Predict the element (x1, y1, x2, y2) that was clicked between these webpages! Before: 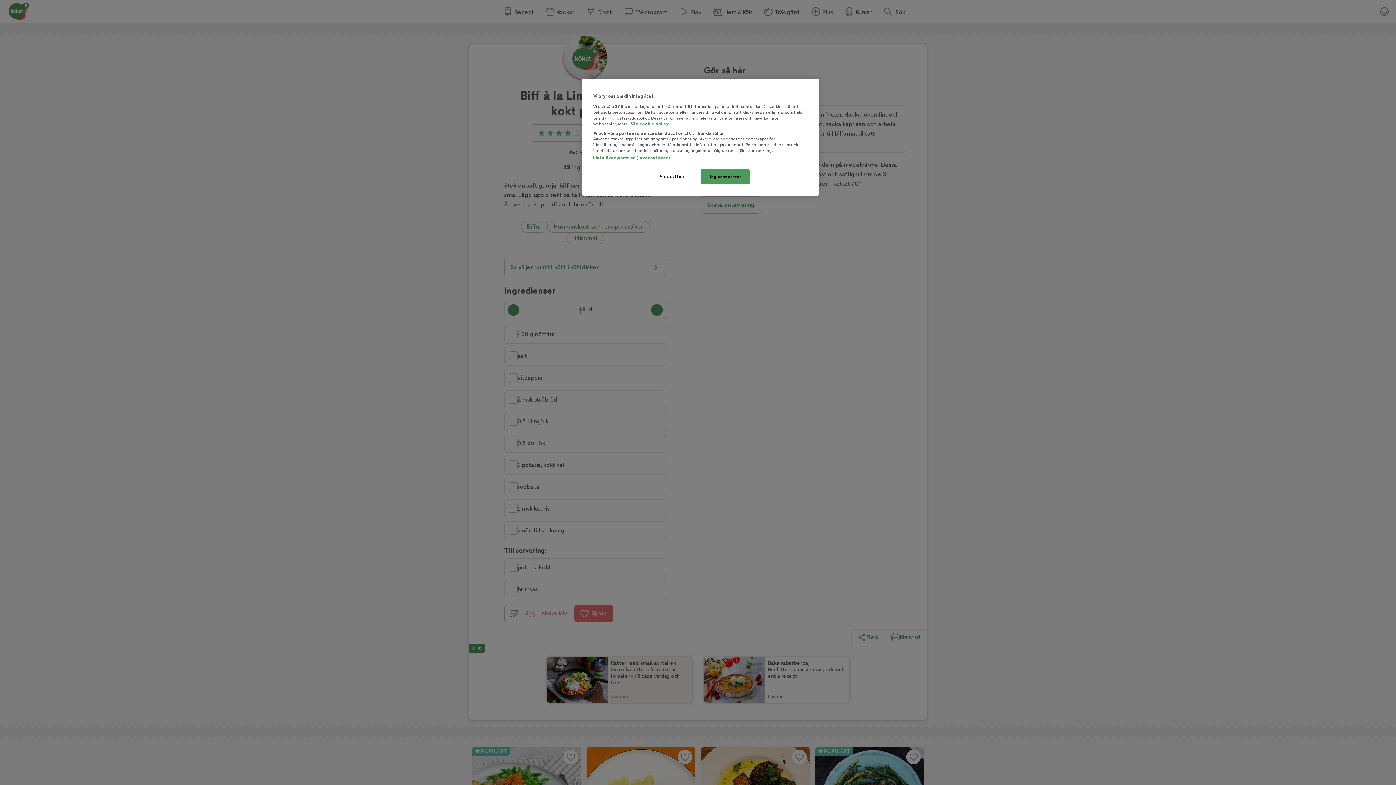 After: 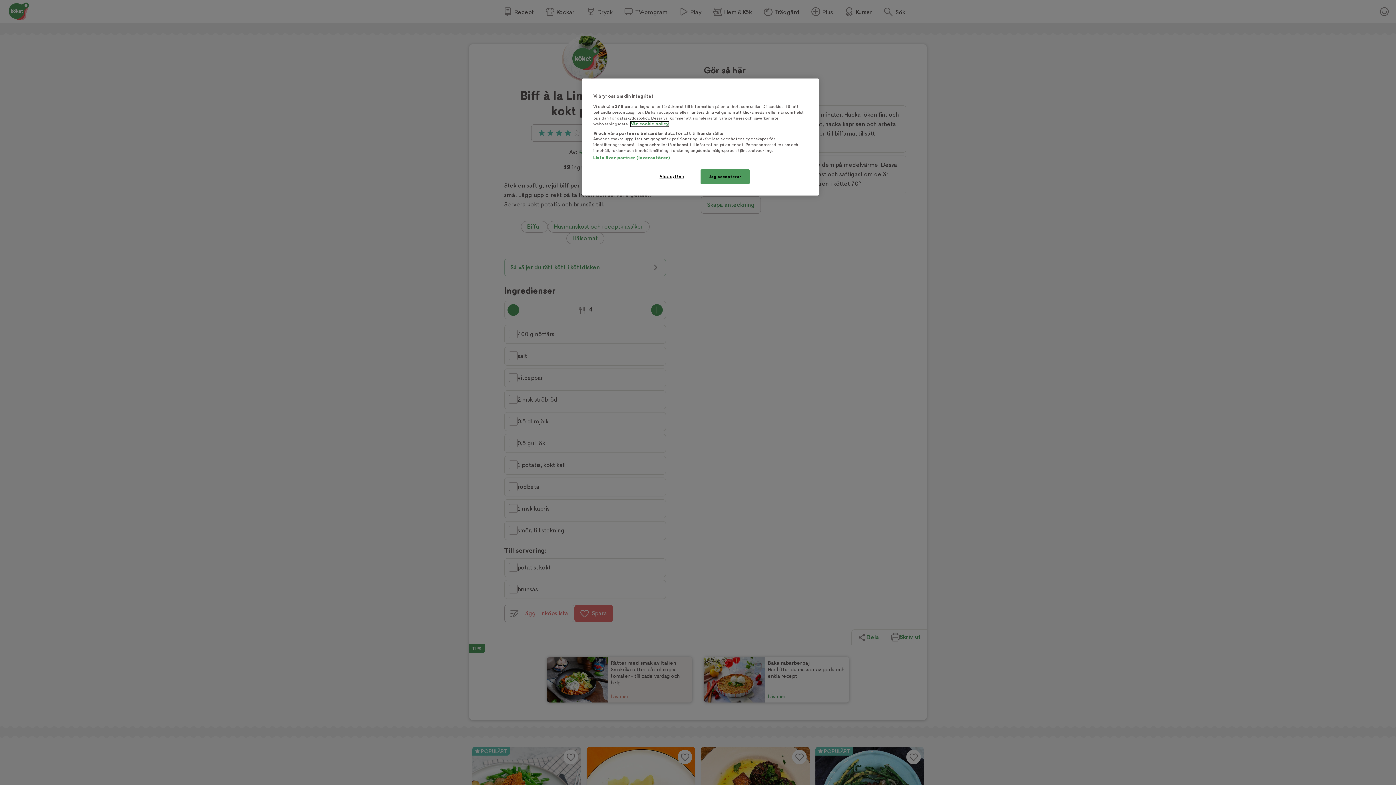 Action: label: Mer information om ditt dataskydd, öppnas i en ny flik bbox: (630, 121, 668, 126)